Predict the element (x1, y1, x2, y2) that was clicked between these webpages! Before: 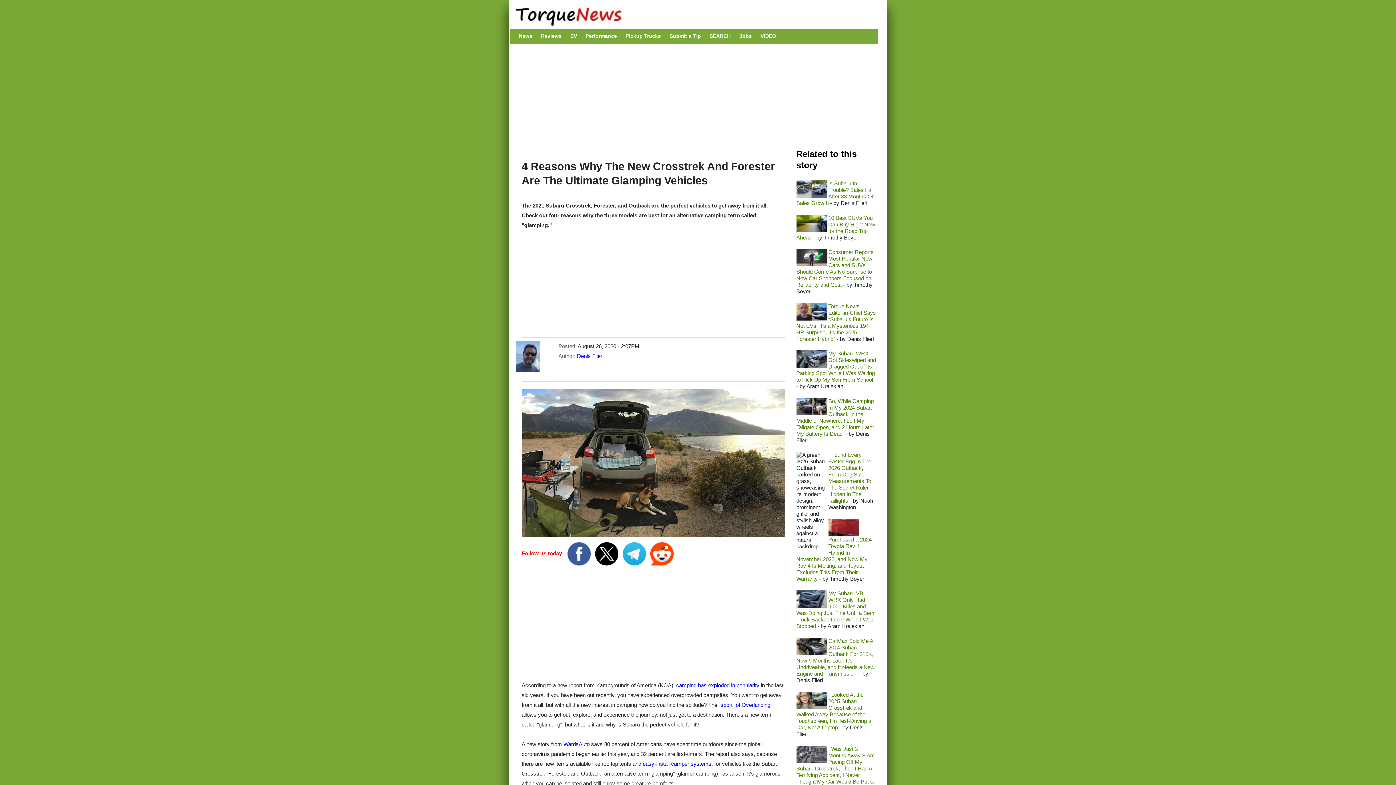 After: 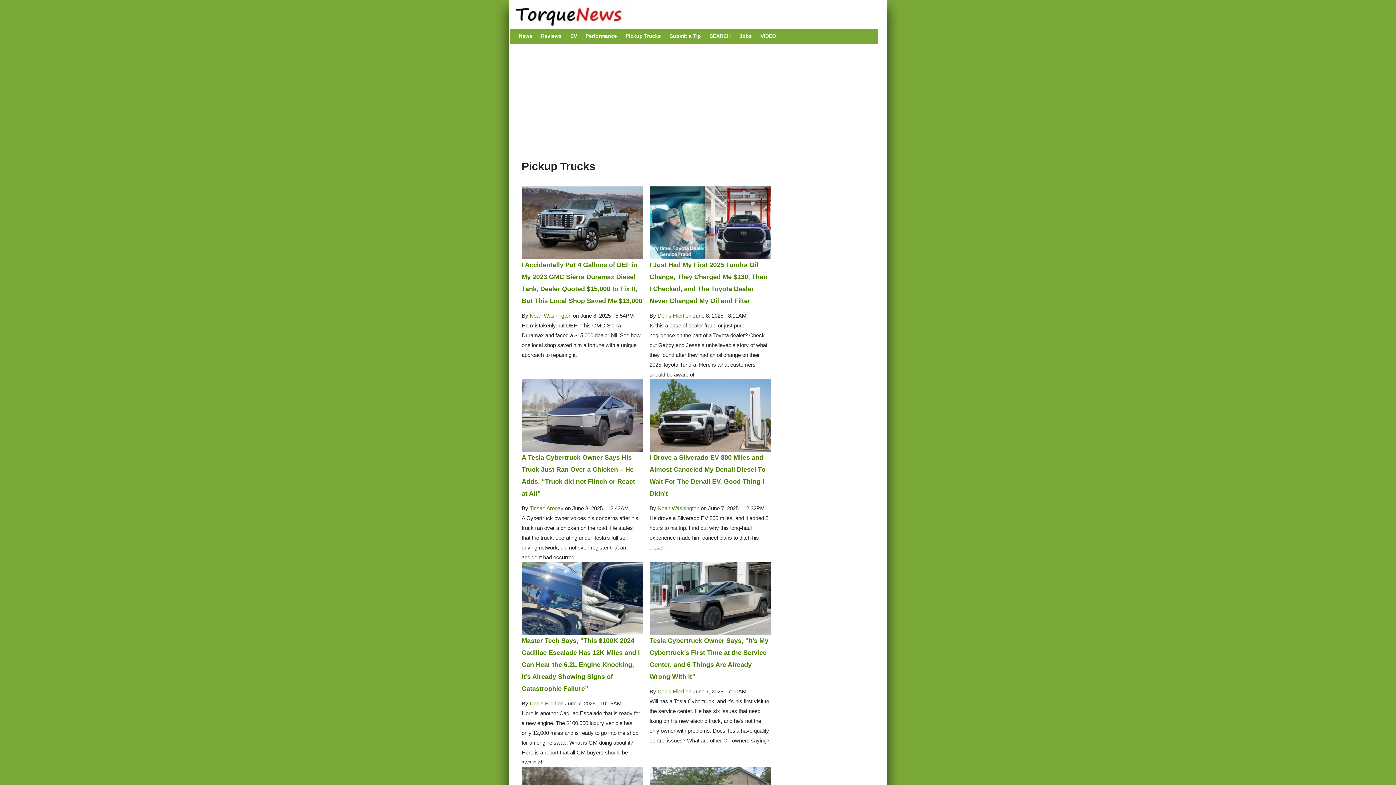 Action: bbox: (622, 28, 664, 43) label: Pickup Trucks